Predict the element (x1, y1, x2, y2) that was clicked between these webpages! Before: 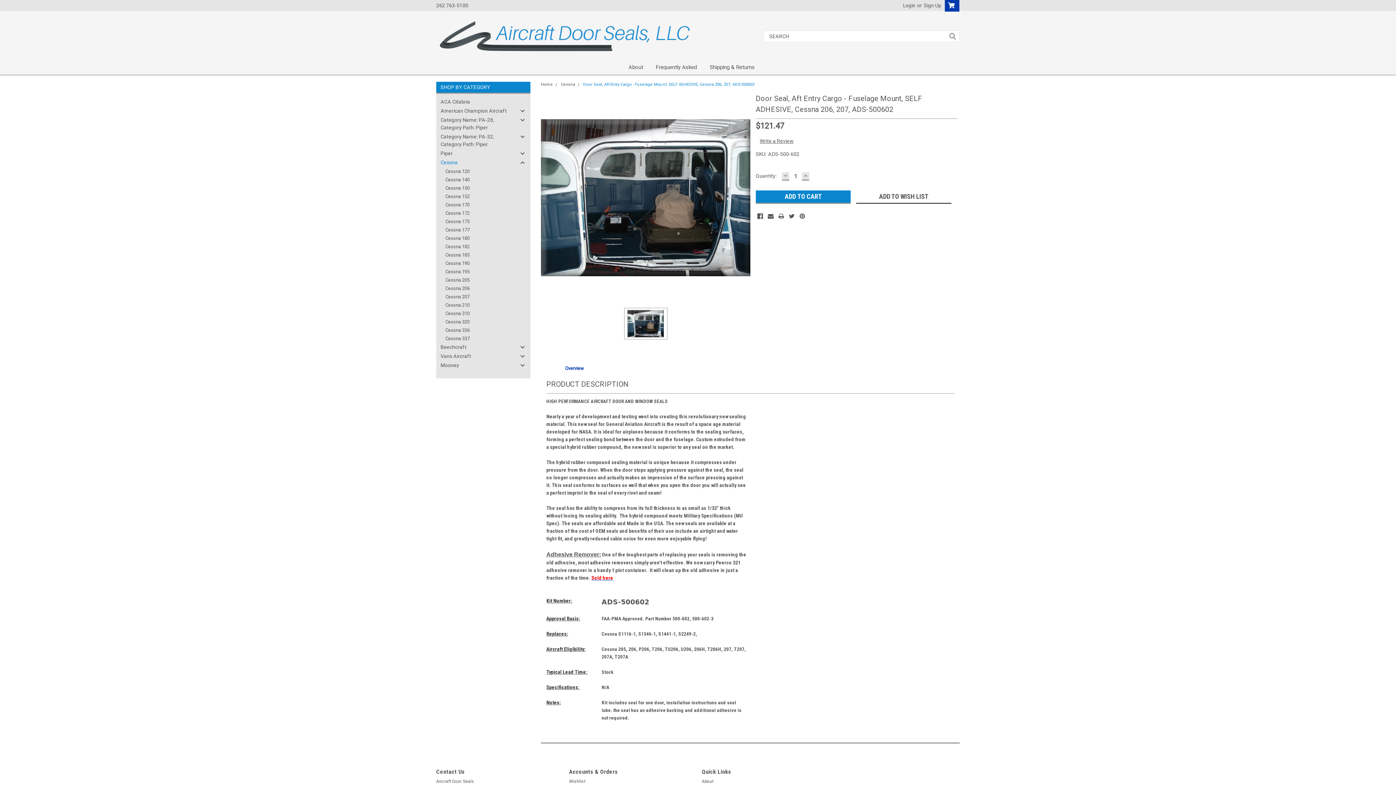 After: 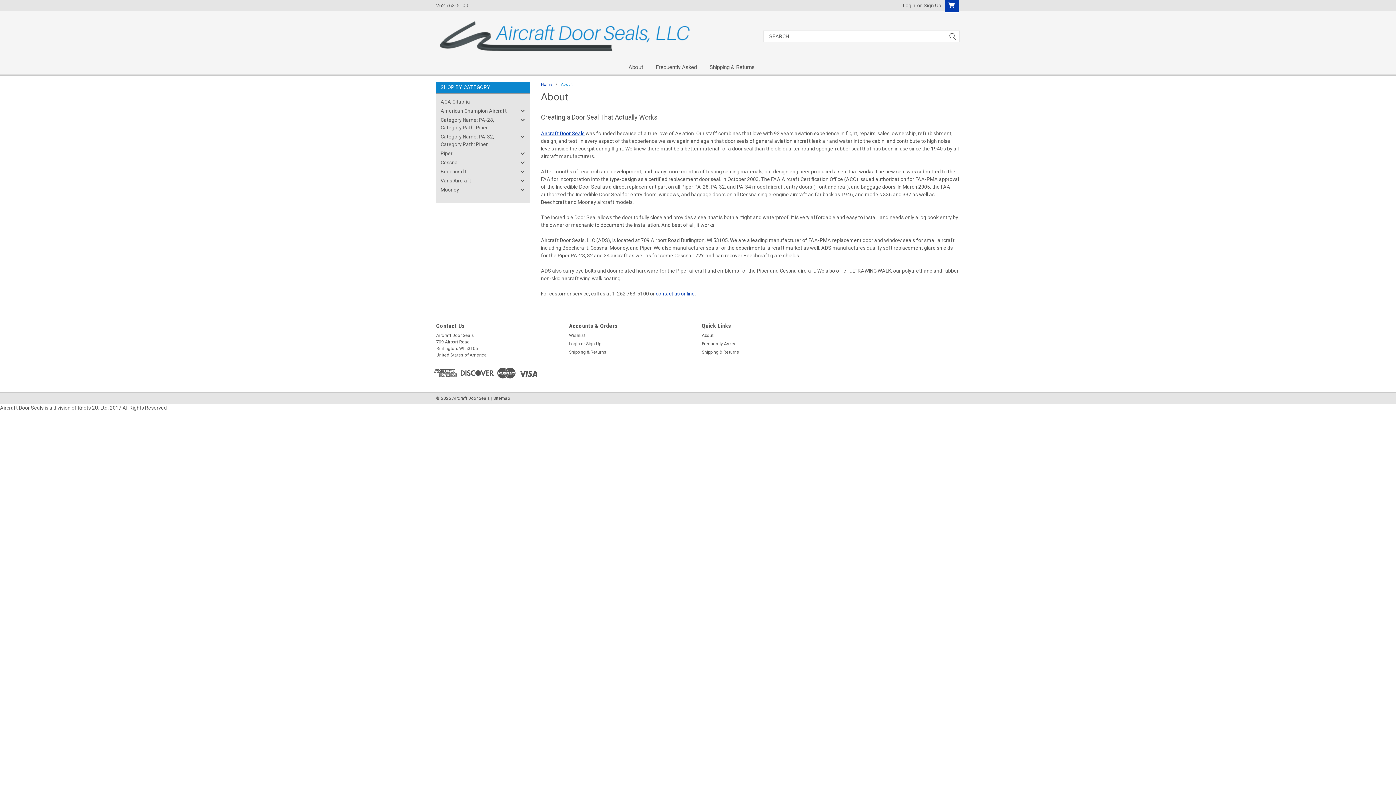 Action: label: About bbox: (702, 778, 713, 785)